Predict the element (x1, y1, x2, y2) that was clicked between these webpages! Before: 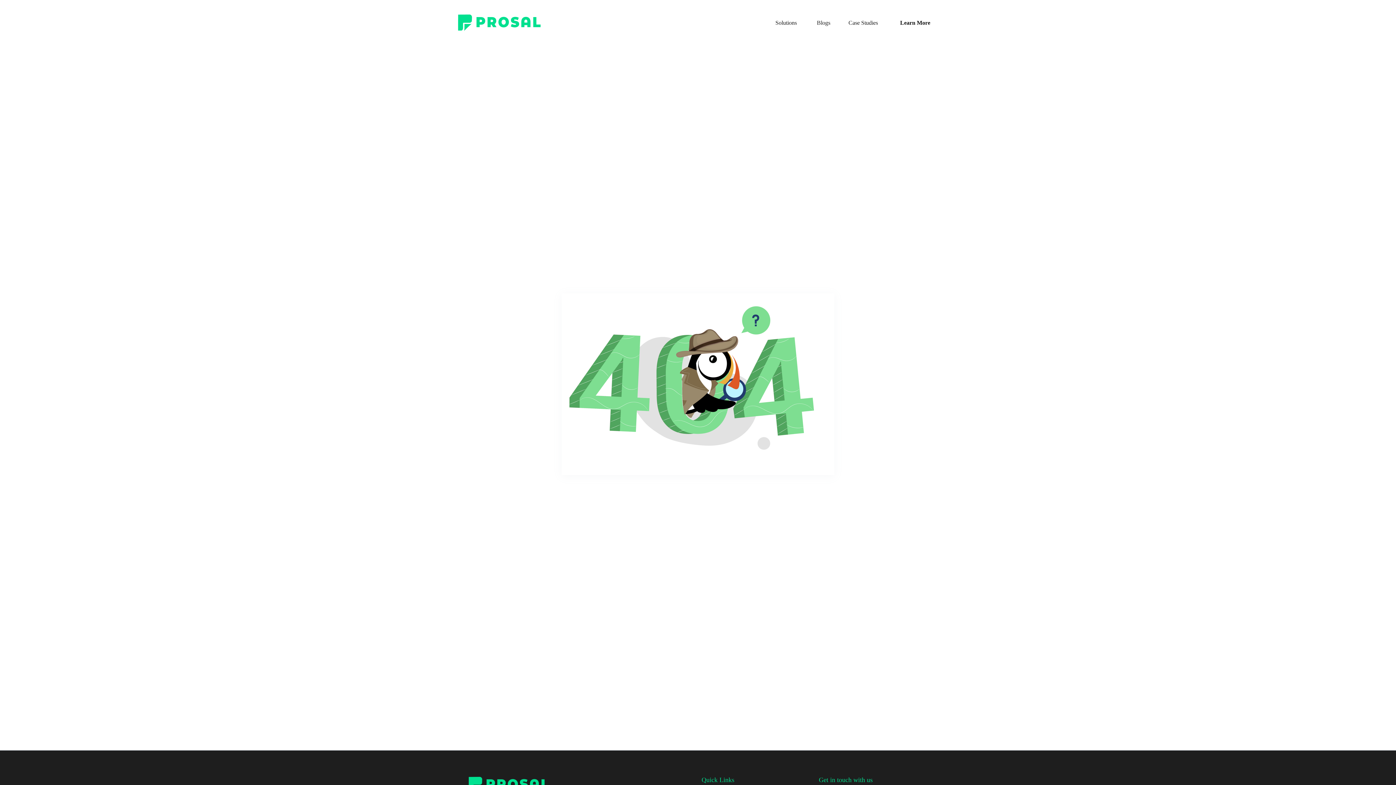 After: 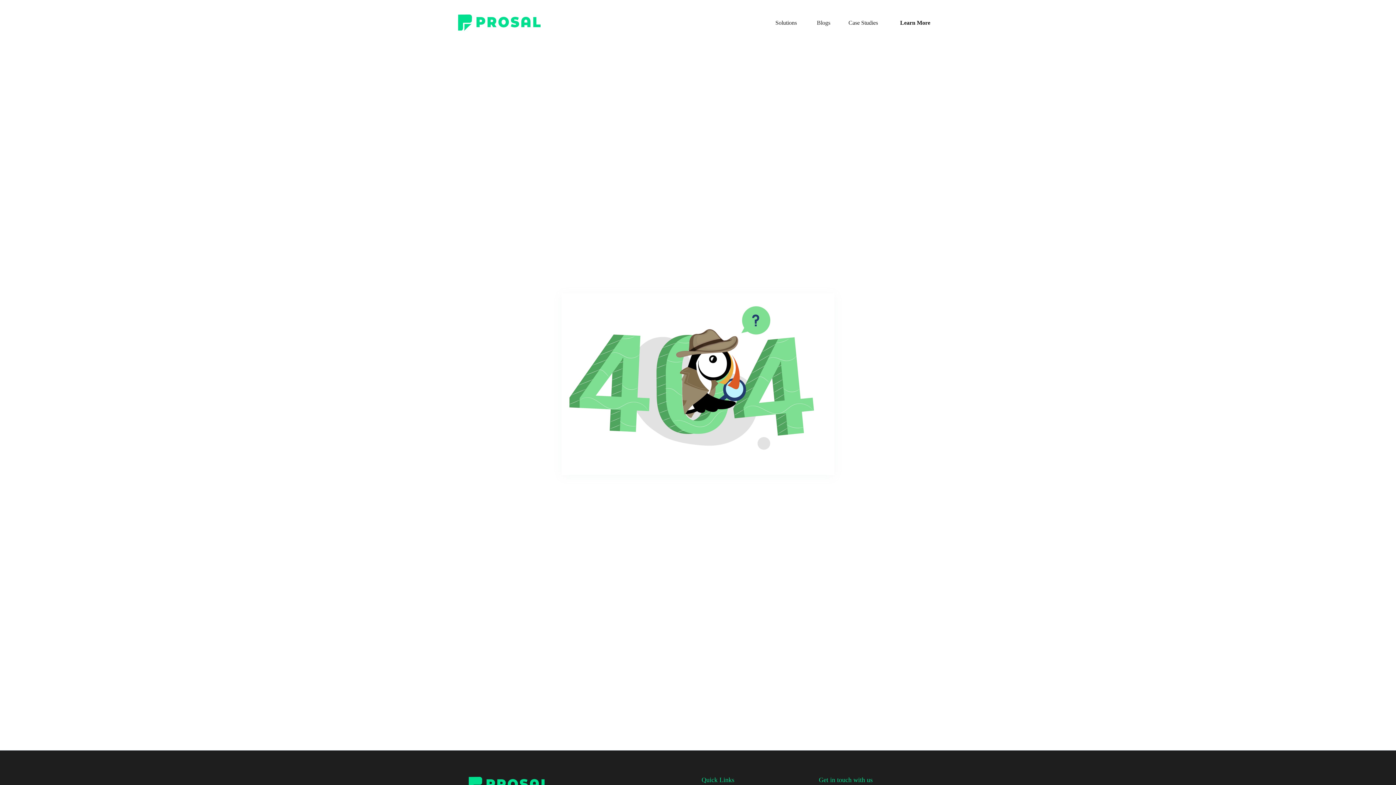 Action: bbox: (458, 14, 540, 30)